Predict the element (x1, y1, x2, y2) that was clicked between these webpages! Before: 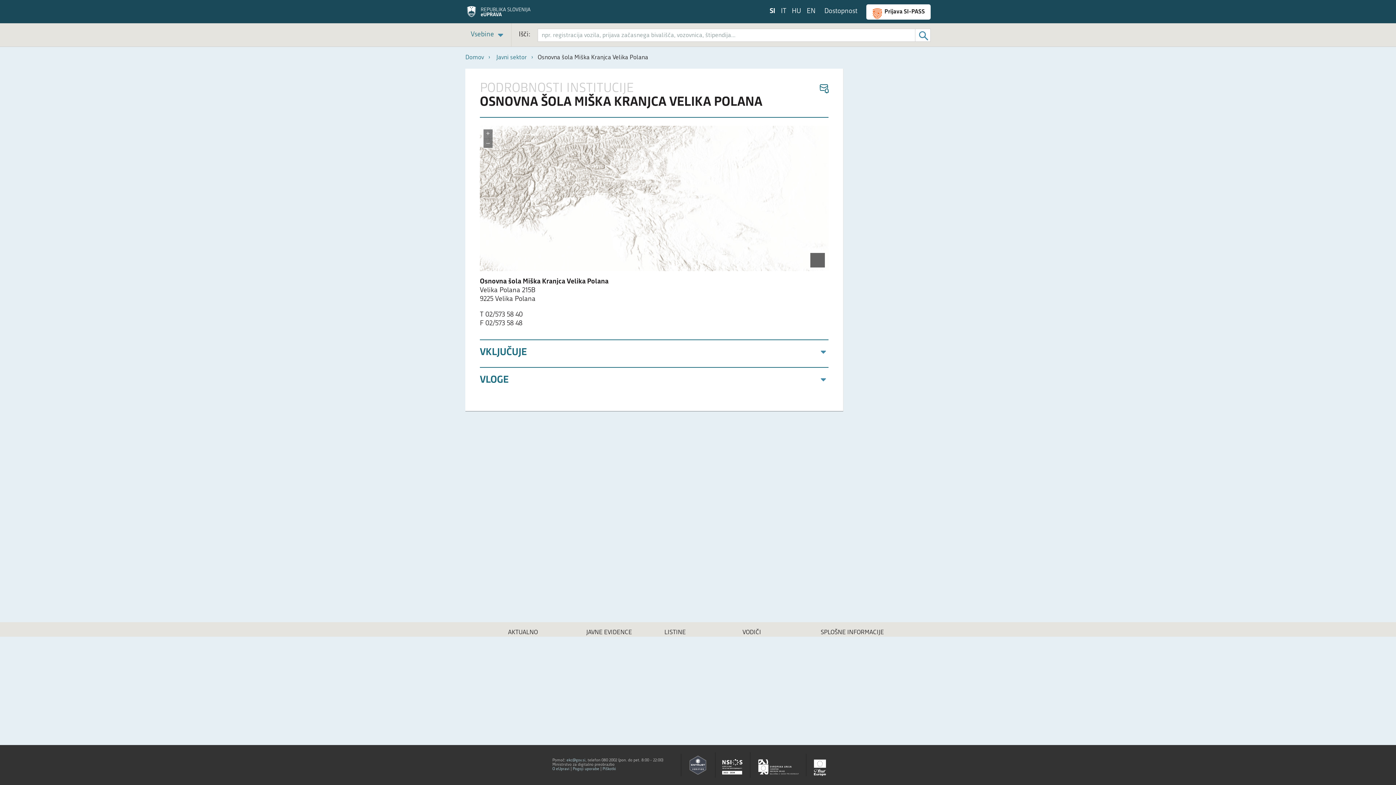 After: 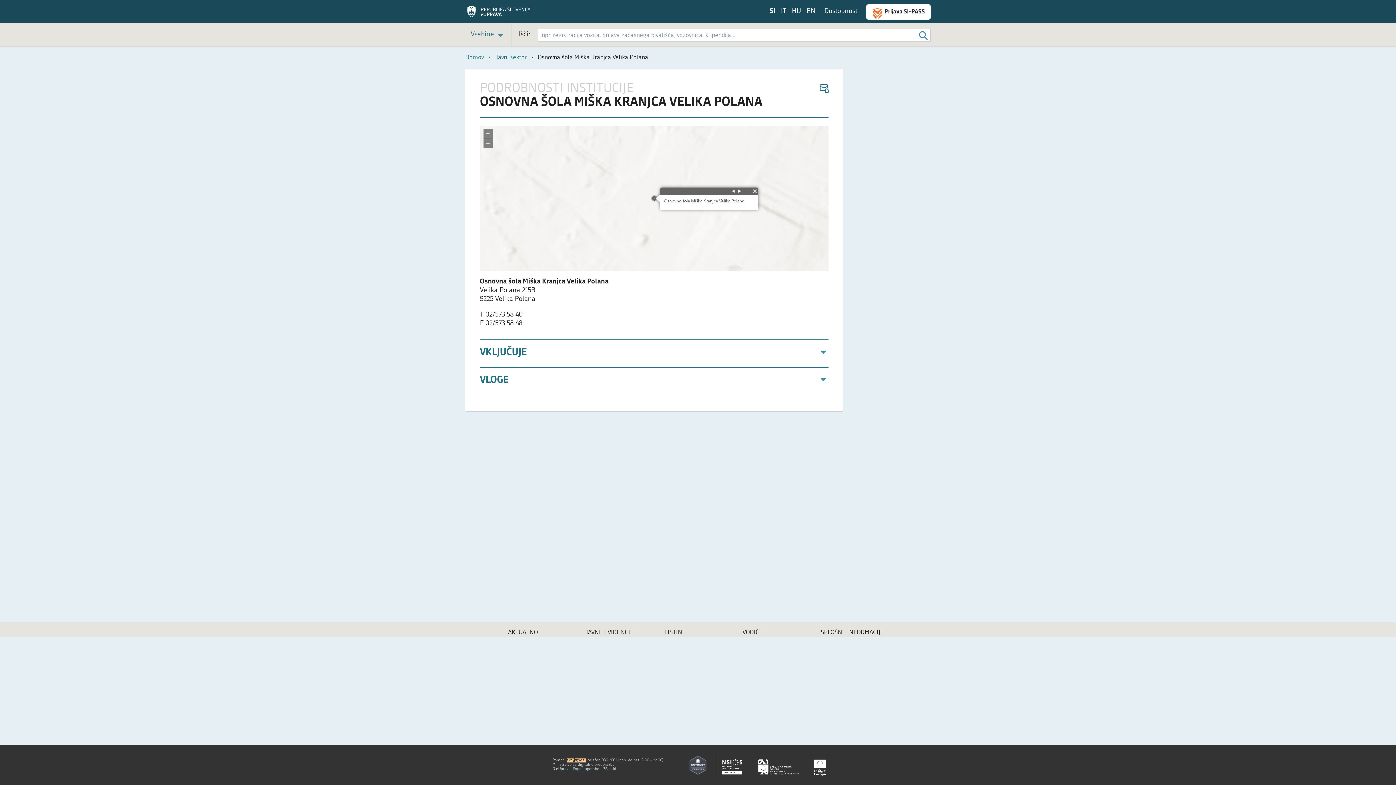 Action: bbox: (566, 758, 585, 762) label: ekc@gov.si